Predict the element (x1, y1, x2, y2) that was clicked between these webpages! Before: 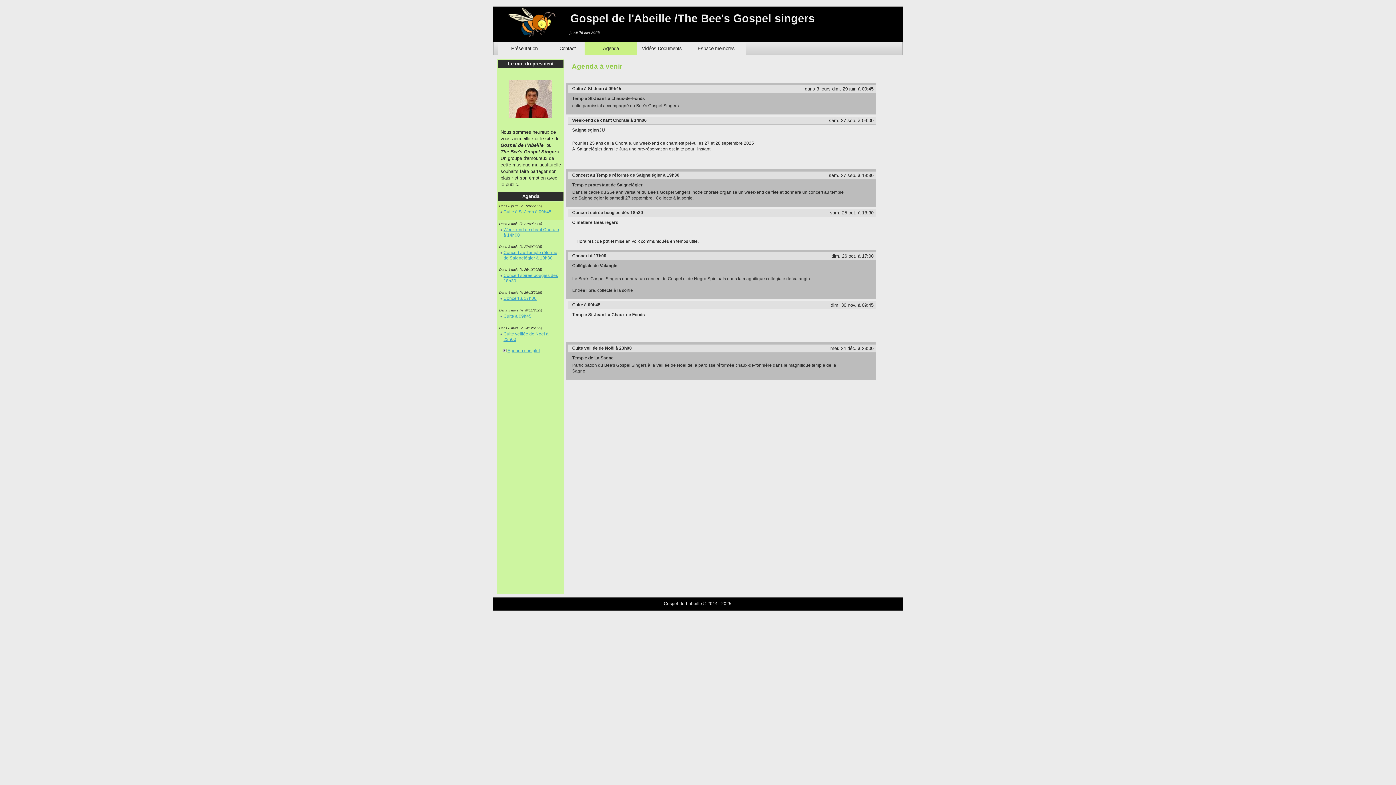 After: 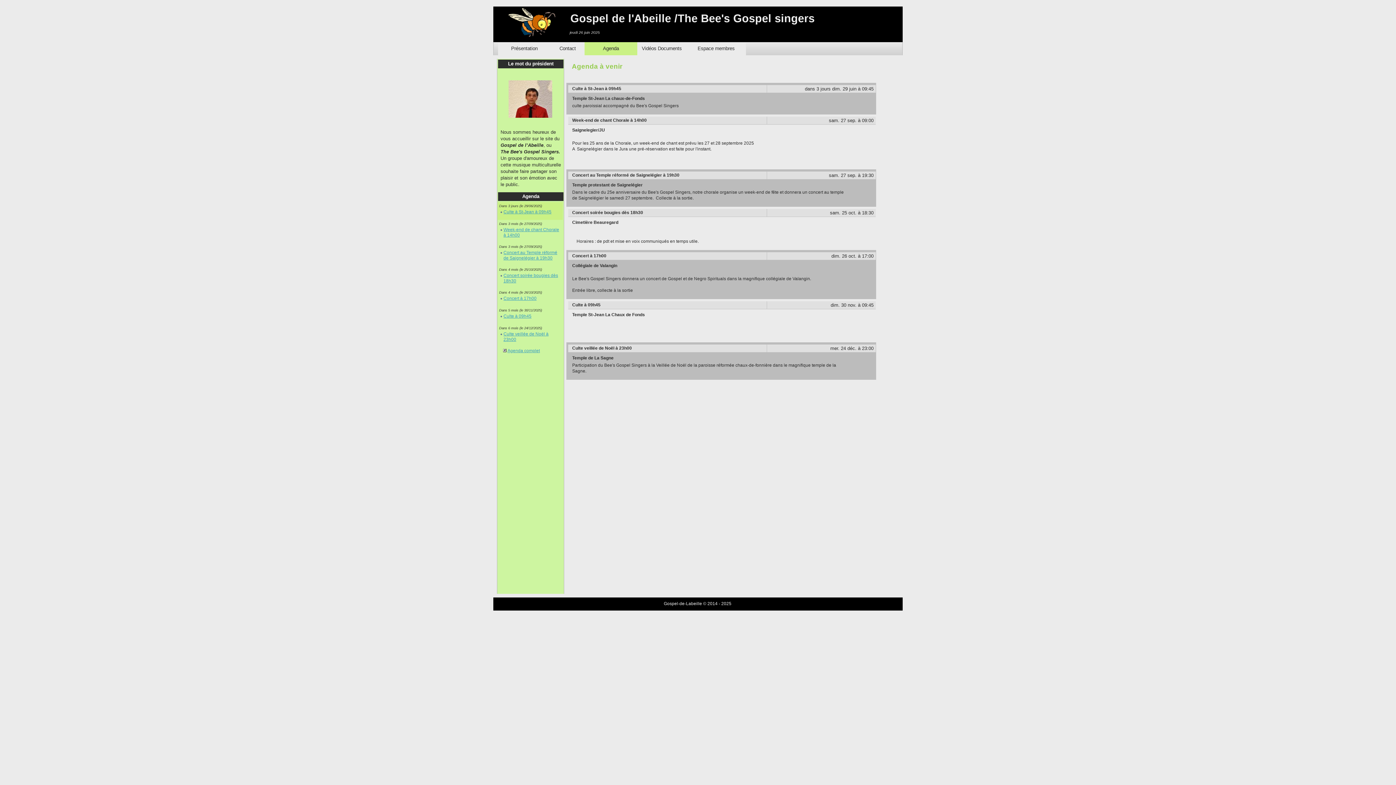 Action: label: Agenda bbox: (584, 42, 637, 55)